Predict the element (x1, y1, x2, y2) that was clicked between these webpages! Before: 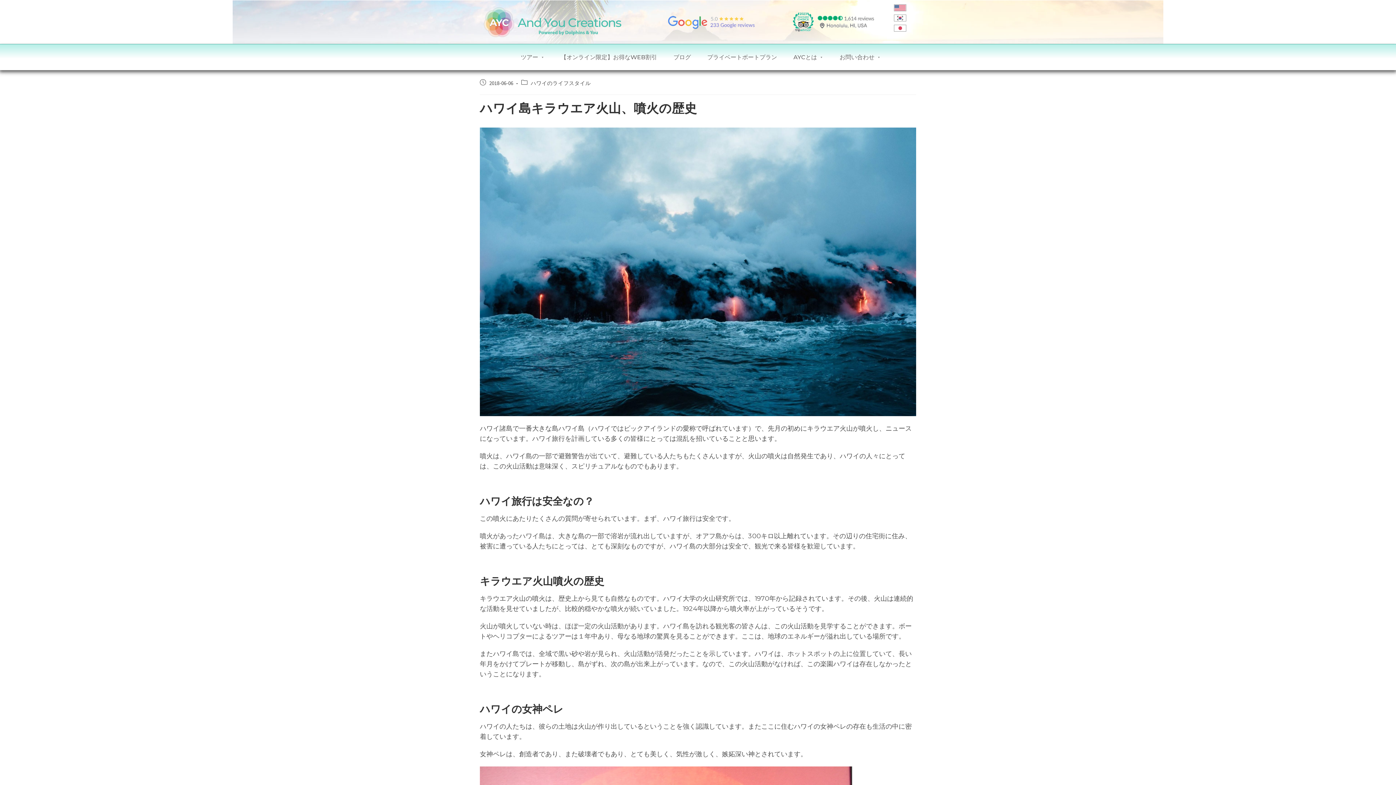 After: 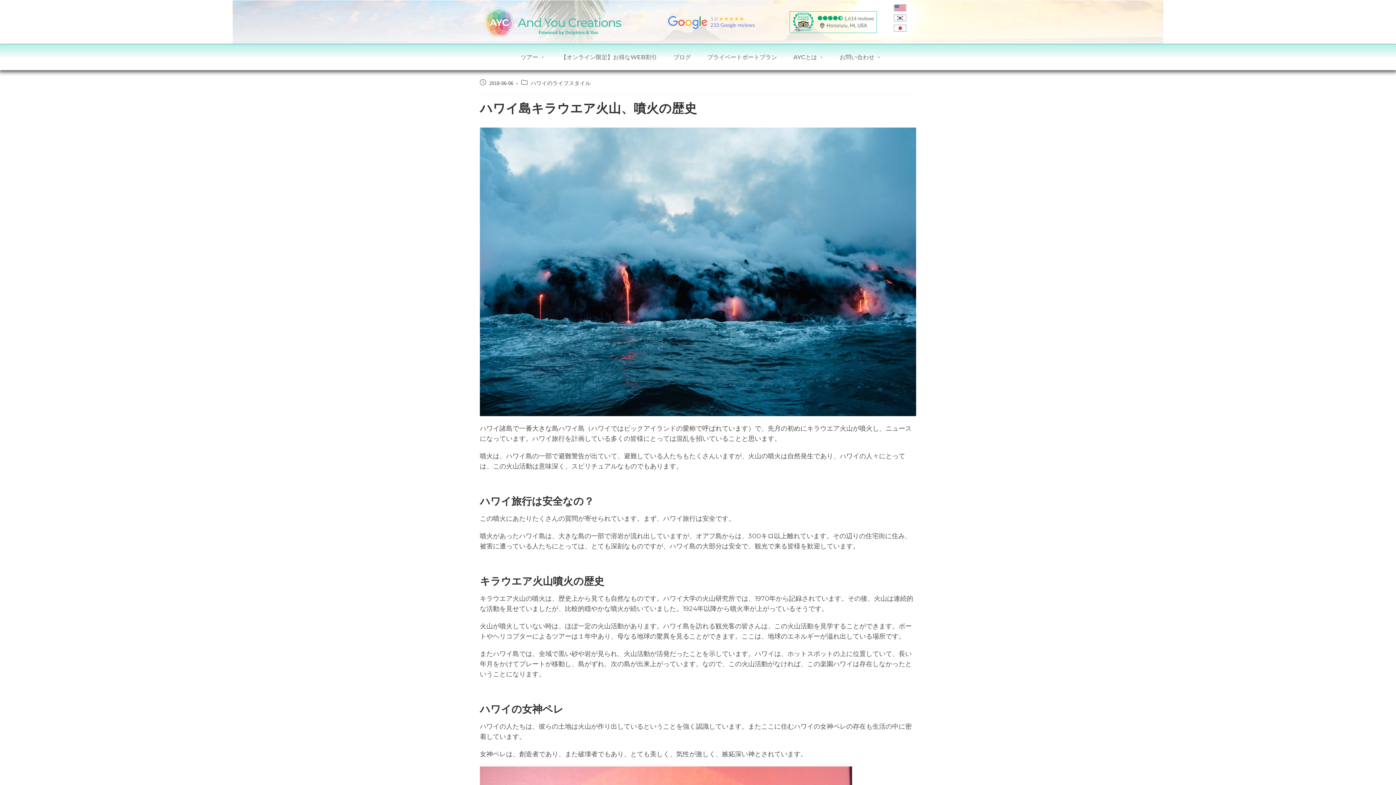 Action: bbox: (790, 11, 876, 32)